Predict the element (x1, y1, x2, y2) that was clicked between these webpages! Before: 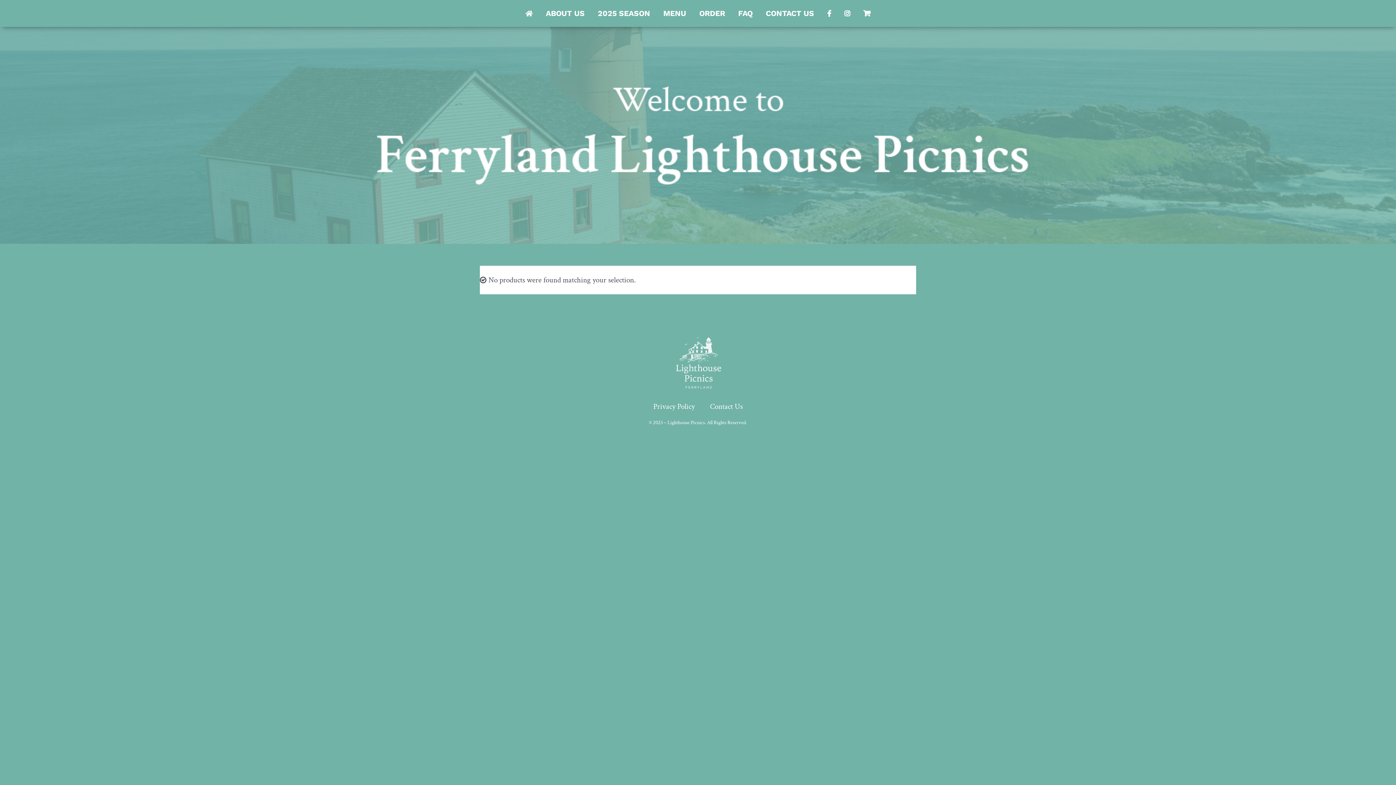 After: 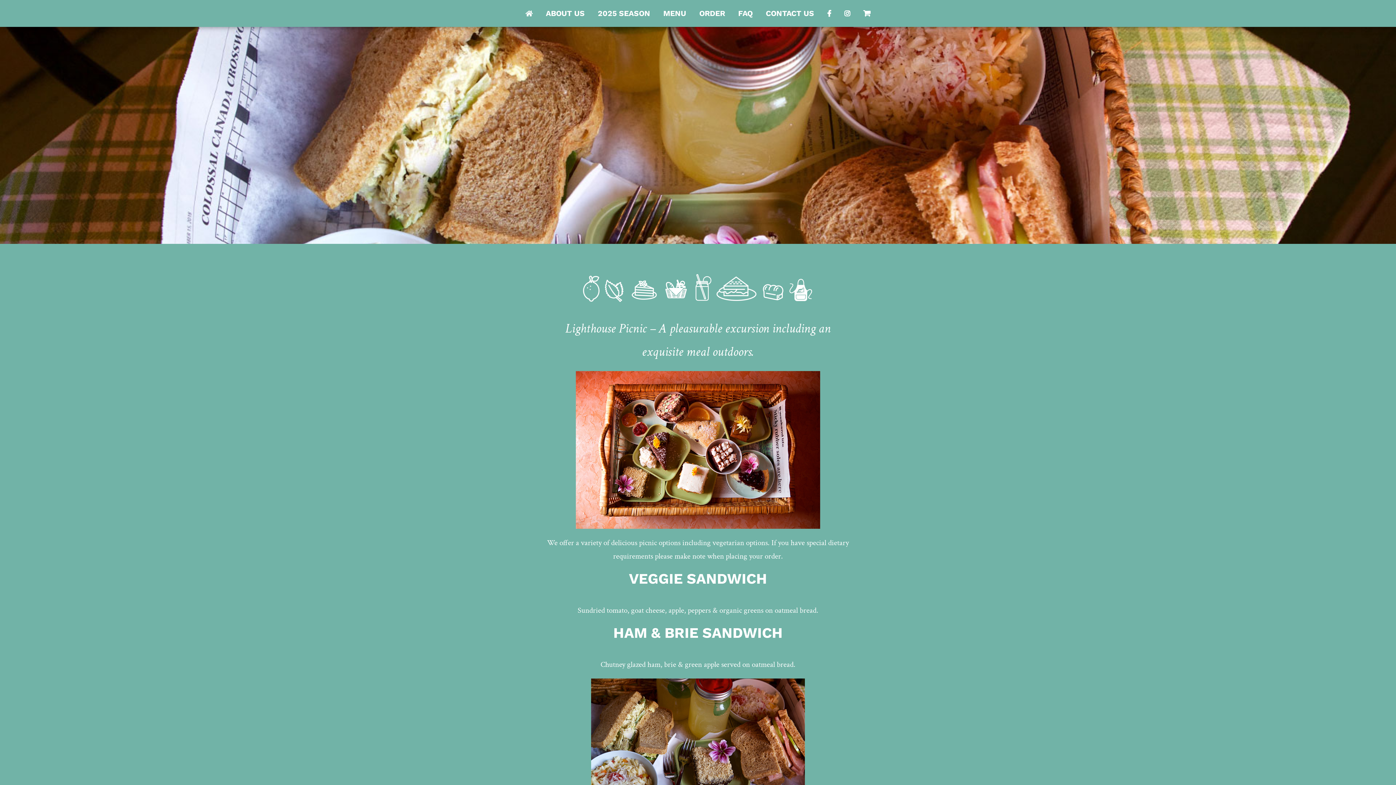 Action: label: MENU bbox: (663, 0, 686, 26)